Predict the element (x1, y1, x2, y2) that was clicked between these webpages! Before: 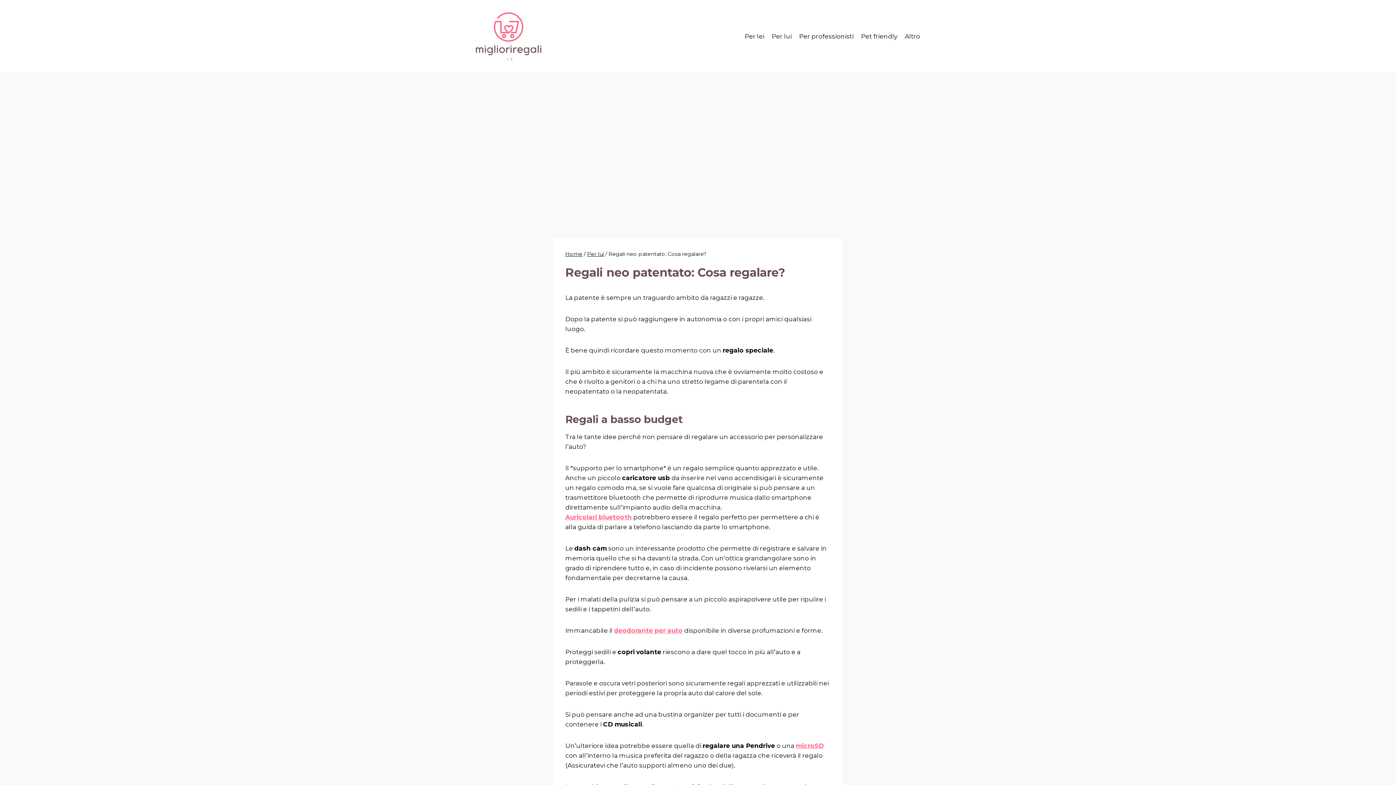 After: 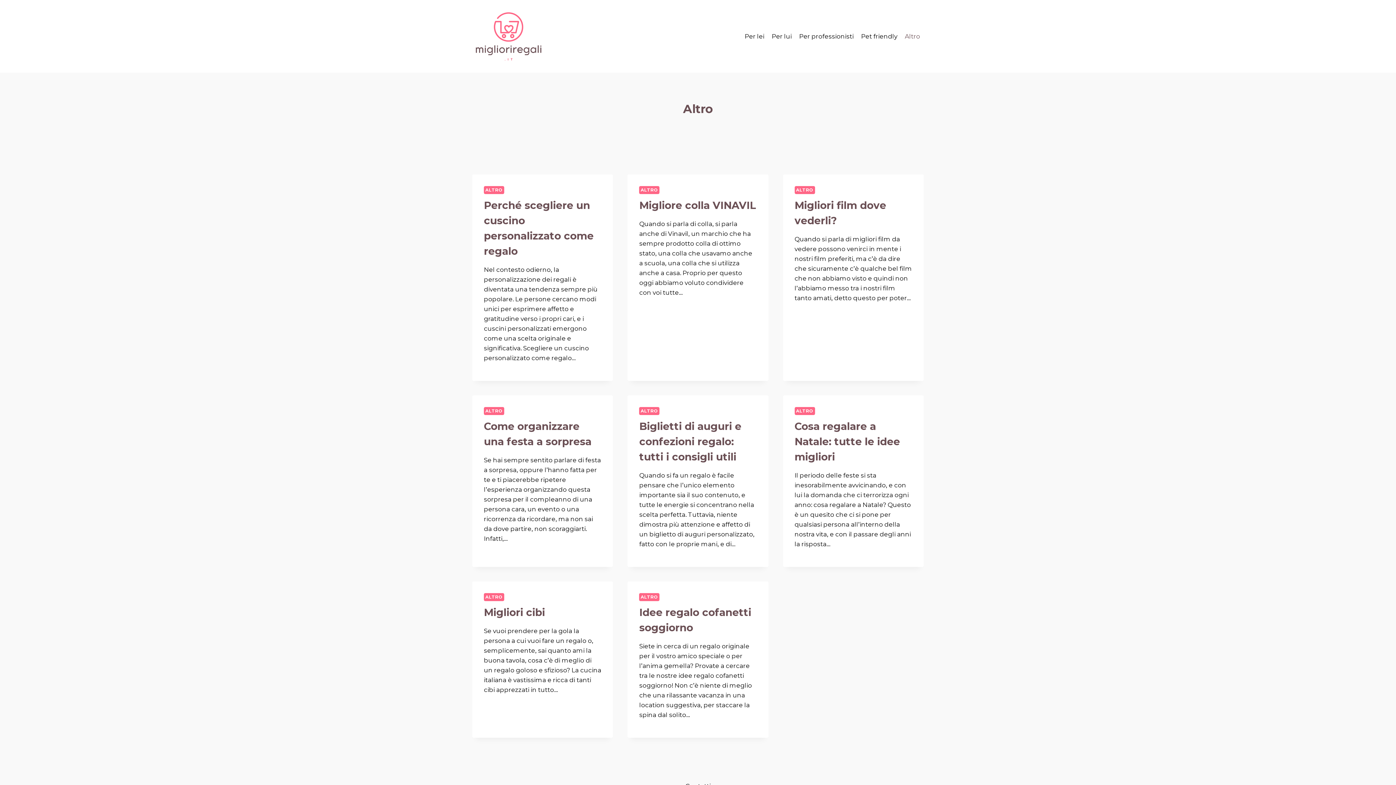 Action: bbox: (901, 27, 924, 44) label: Altro